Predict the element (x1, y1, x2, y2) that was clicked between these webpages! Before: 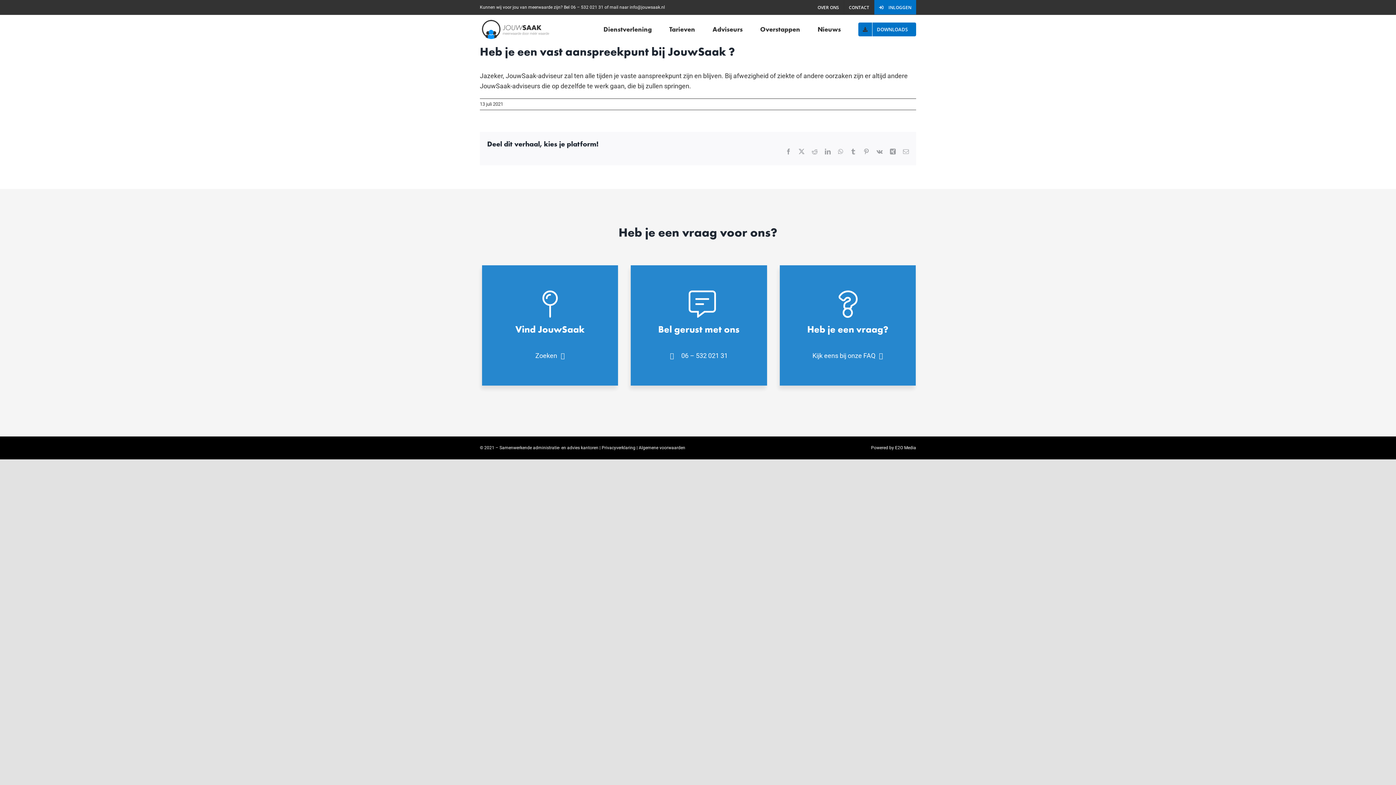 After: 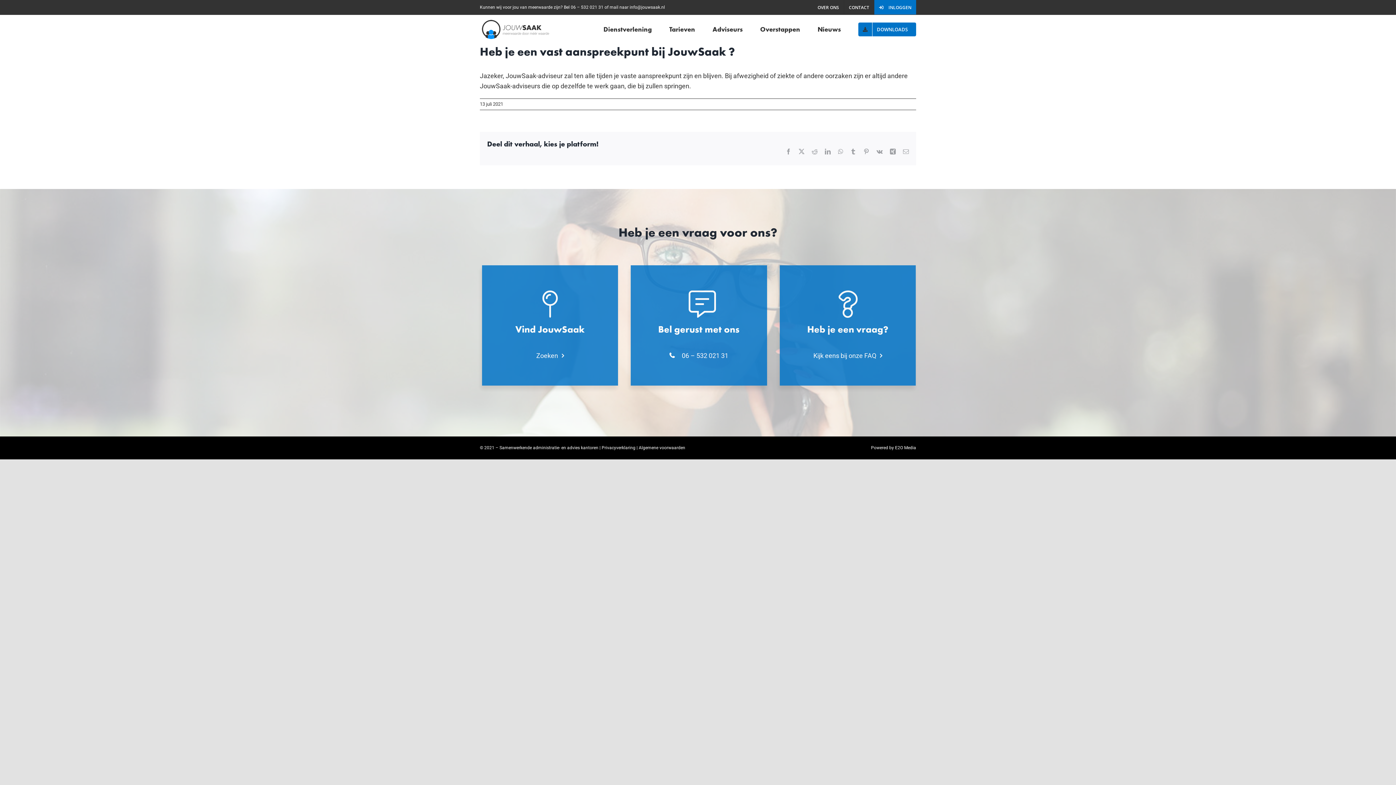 Action: label: Pinterest bbox: (863, 148, 869, 154)